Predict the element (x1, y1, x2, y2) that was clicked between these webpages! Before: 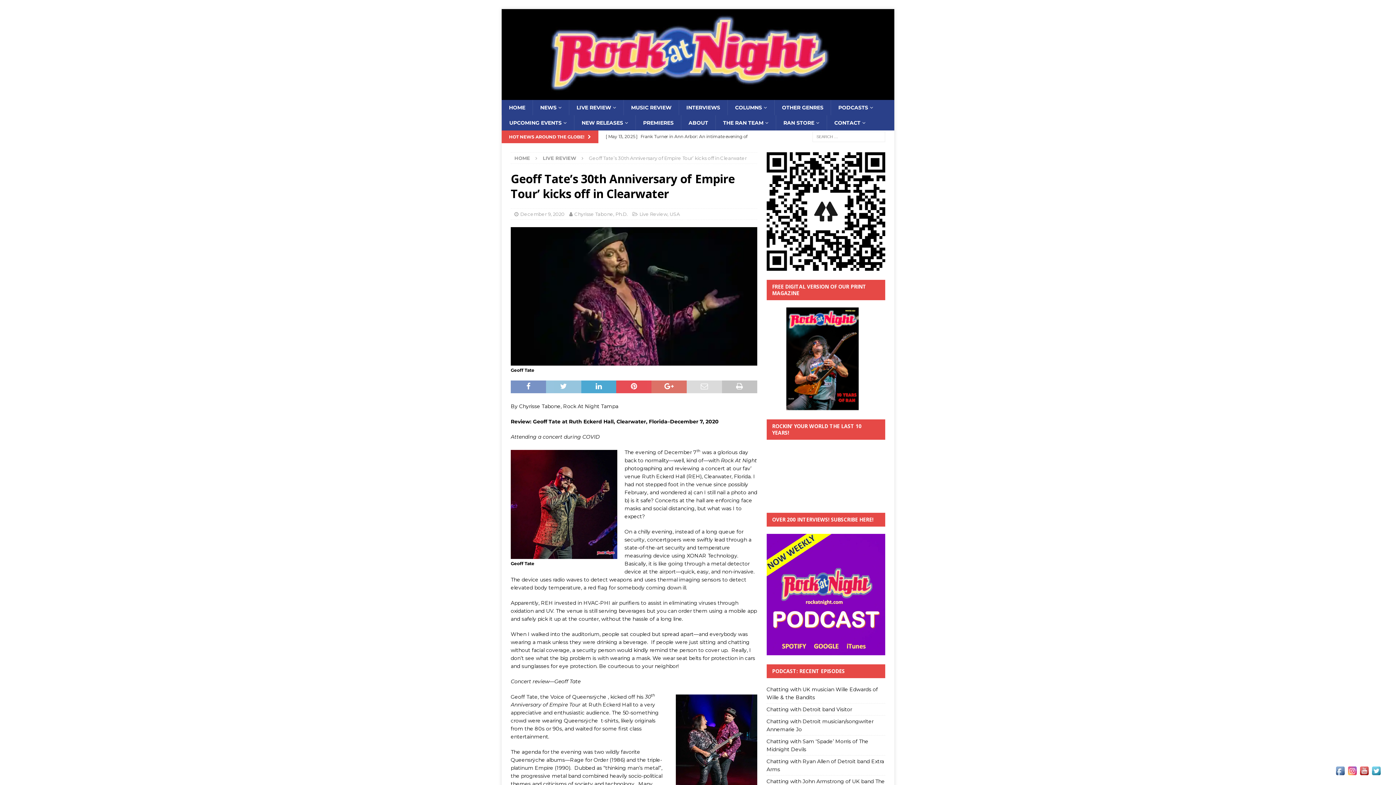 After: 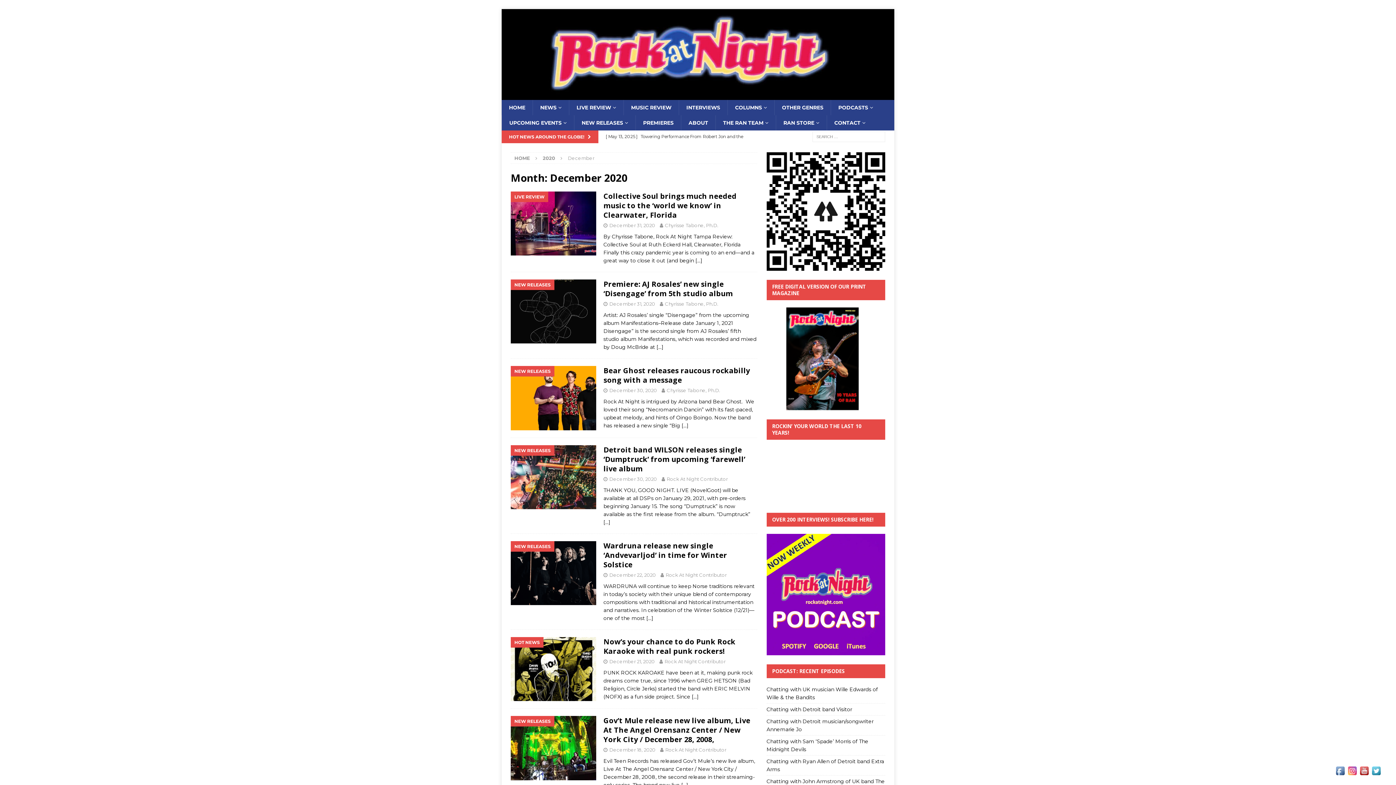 Action: label: December 9, 2020 bbox: (520, 211, 564, 217)